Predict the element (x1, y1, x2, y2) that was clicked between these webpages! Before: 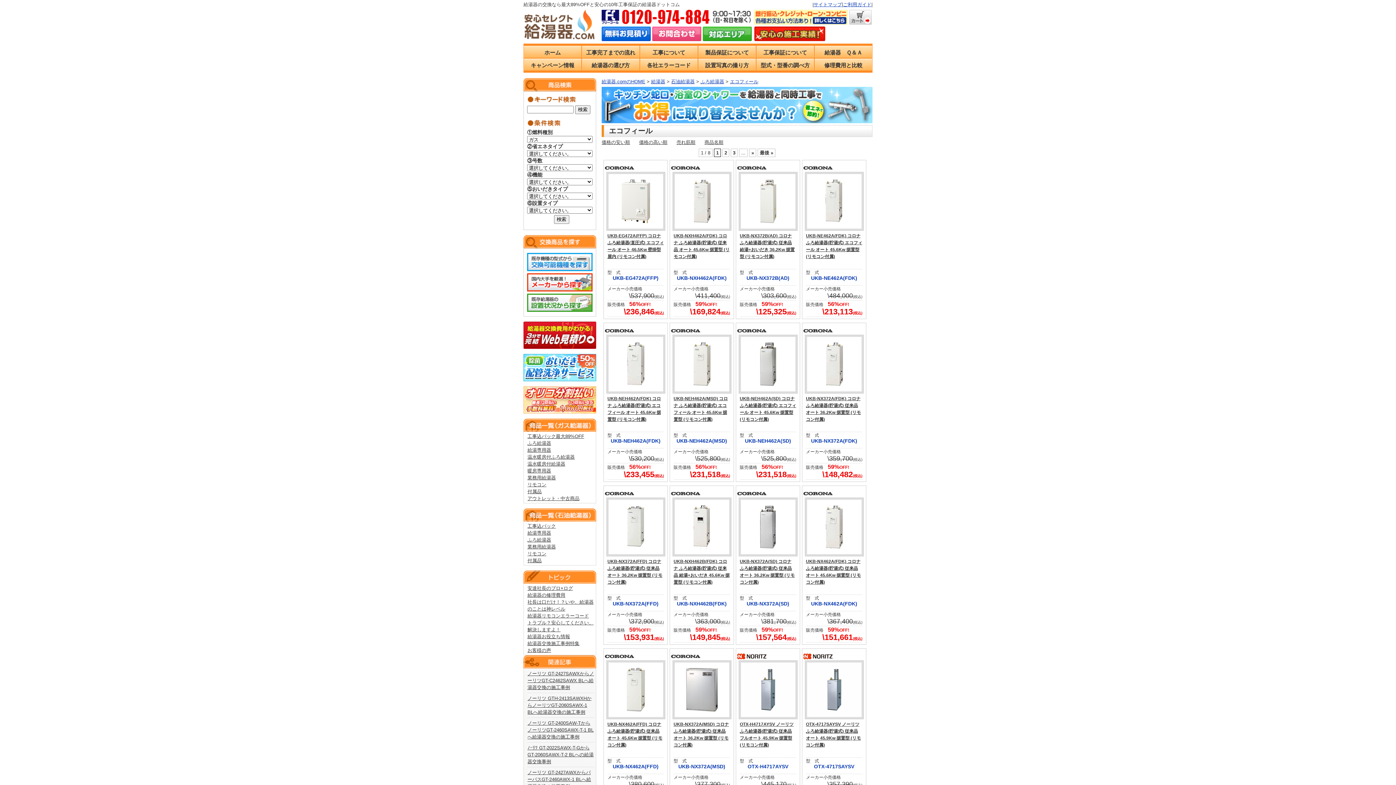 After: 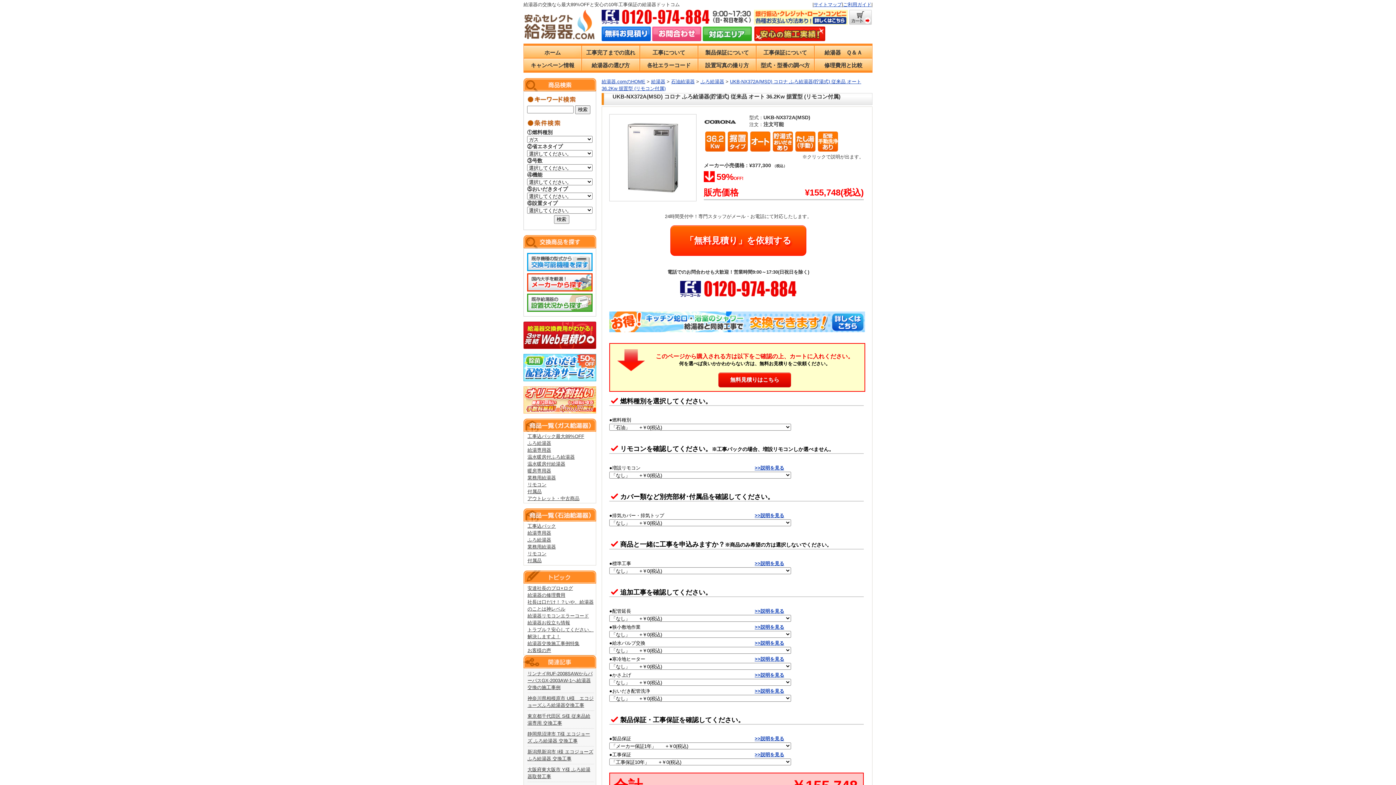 Action: bbox: (674, 711, 729, 716)